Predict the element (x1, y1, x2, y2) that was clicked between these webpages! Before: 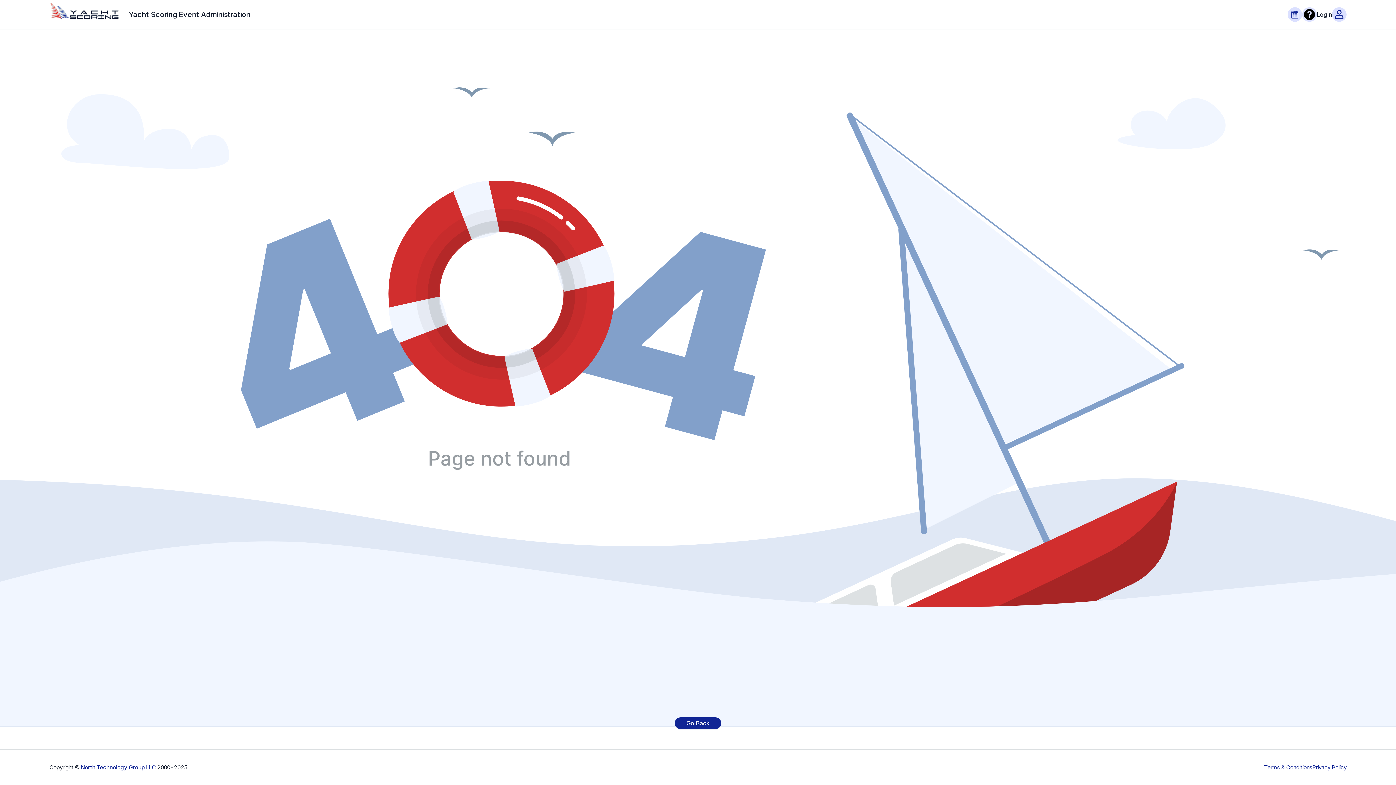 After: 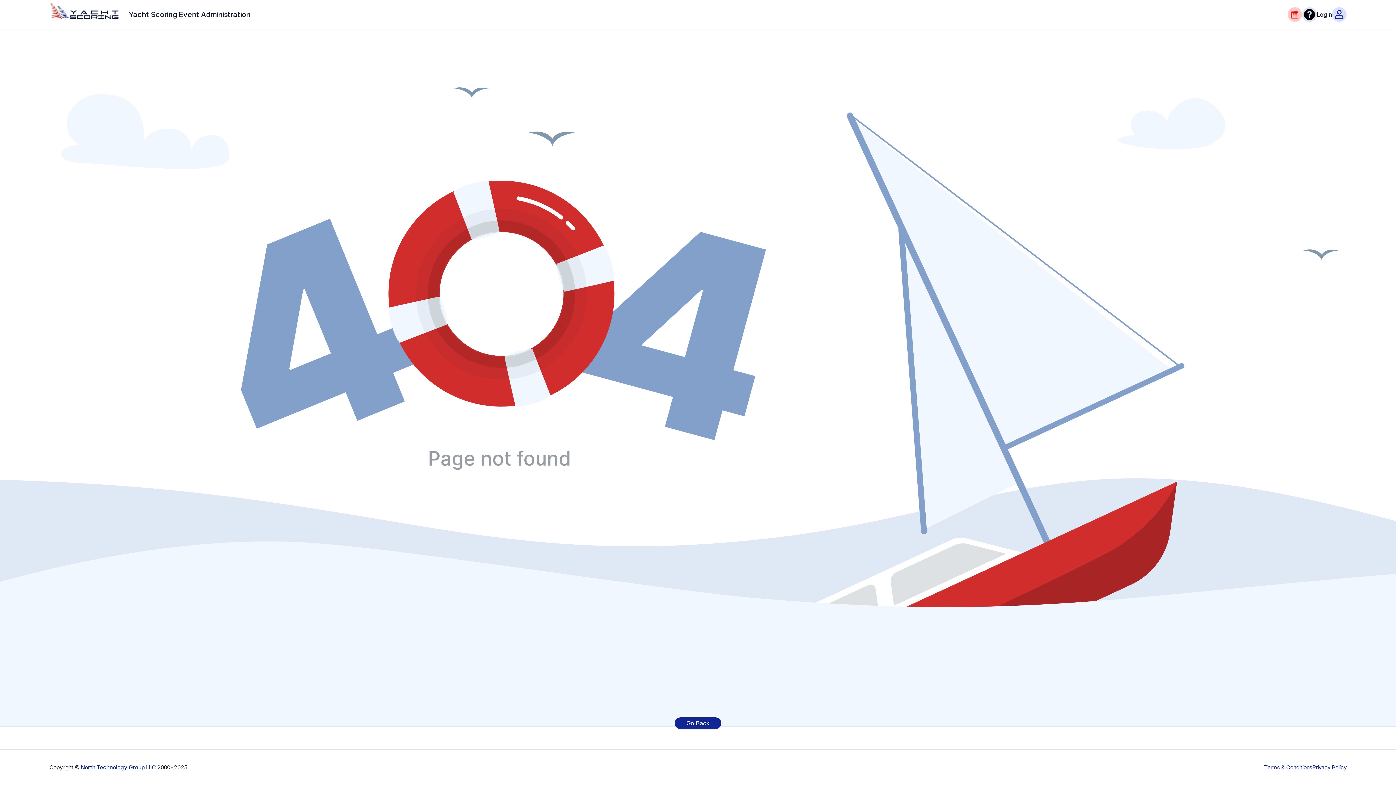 Action: bbox: (1288, 7, 1302, 21)